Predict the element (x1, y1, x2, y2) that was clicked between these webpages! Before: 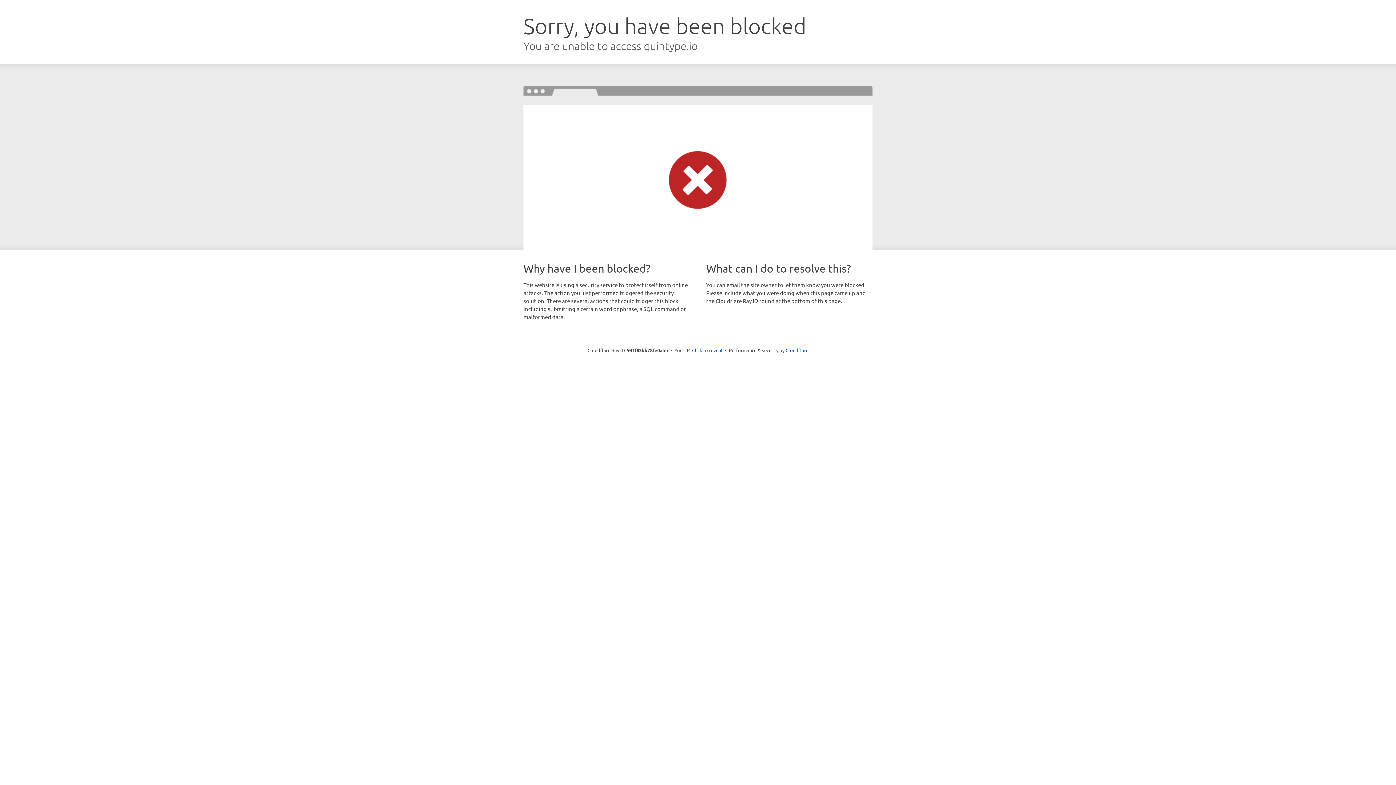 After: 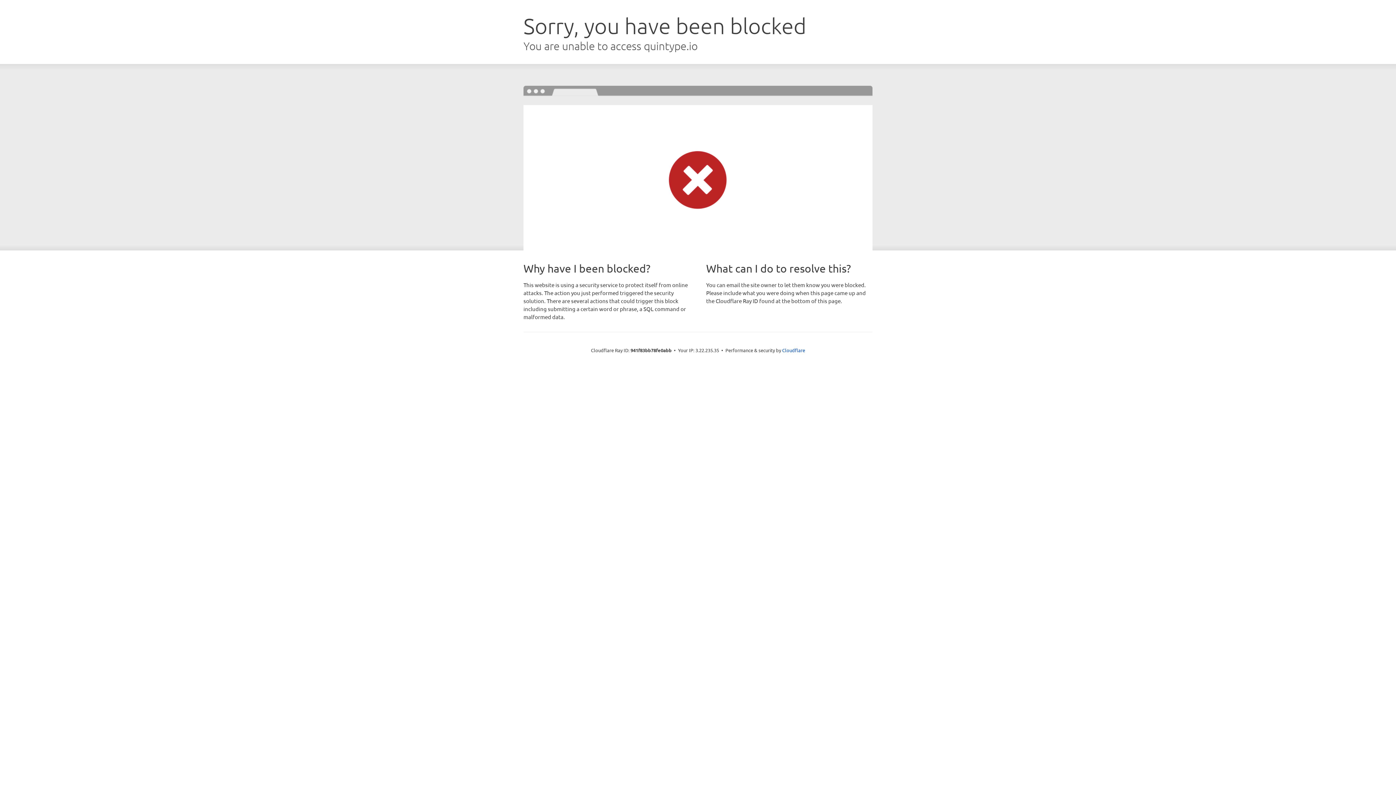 Action: bbox: (692, 346, 722, 353) label: Click to reveal